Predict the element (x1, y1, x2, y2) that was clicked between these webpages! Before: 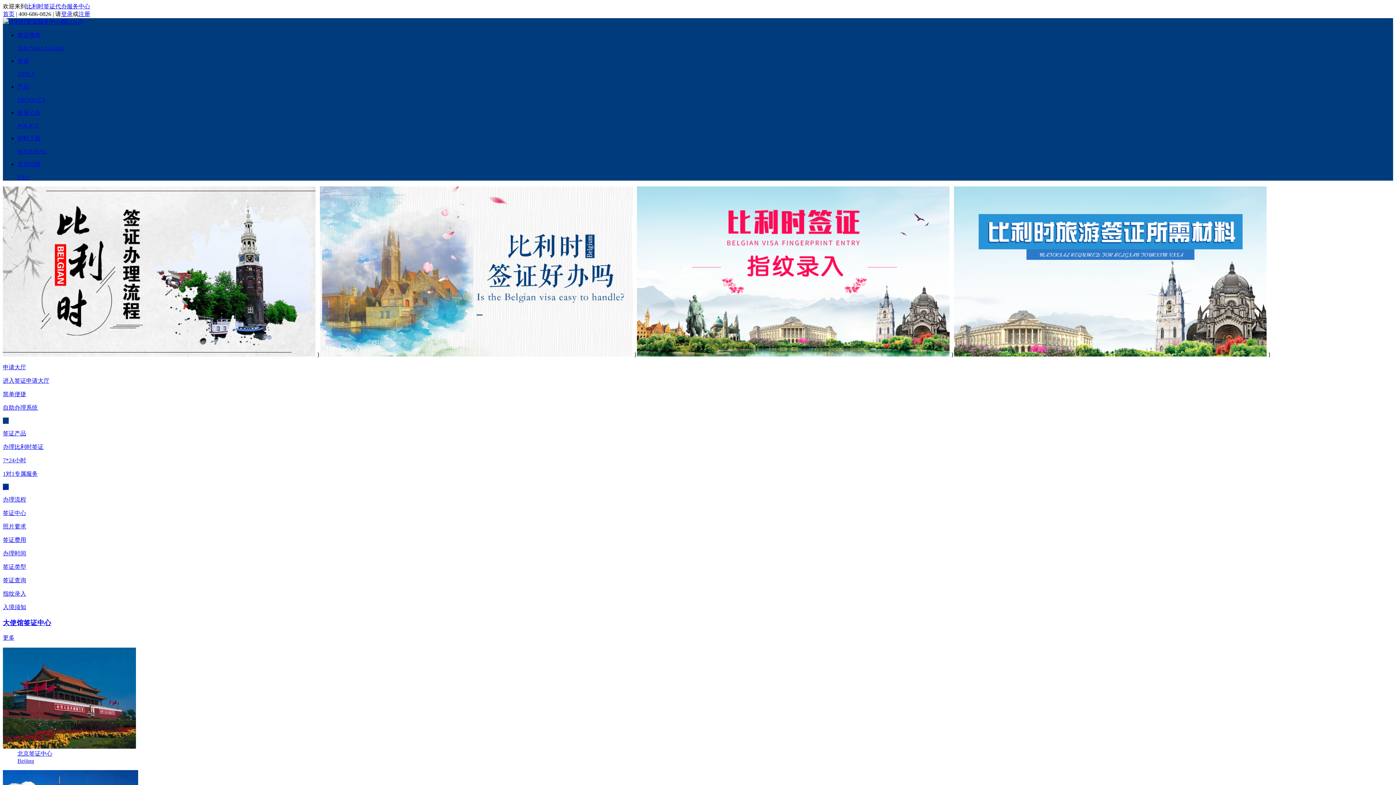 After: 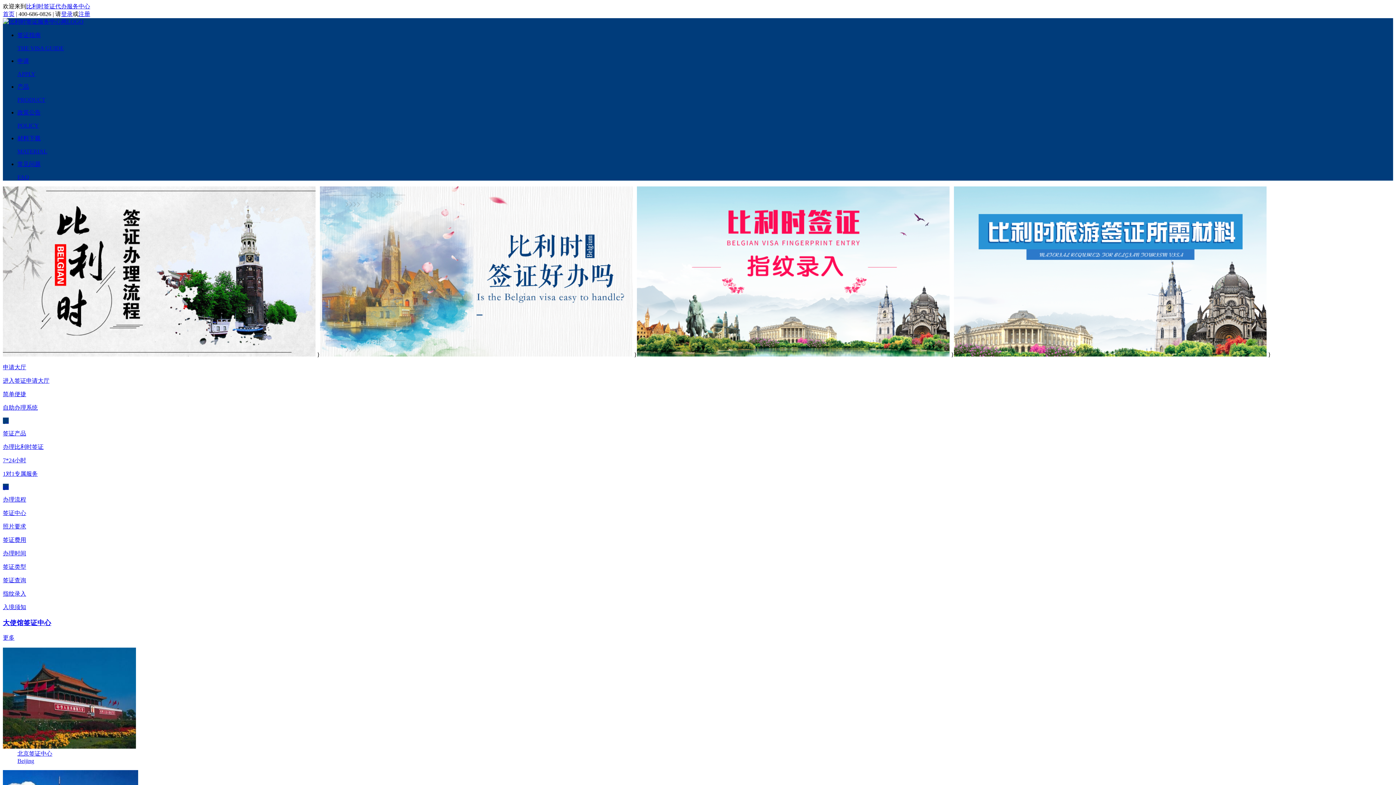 Action: label: 签证类型 bbox: (2, 563, 1393, 571)